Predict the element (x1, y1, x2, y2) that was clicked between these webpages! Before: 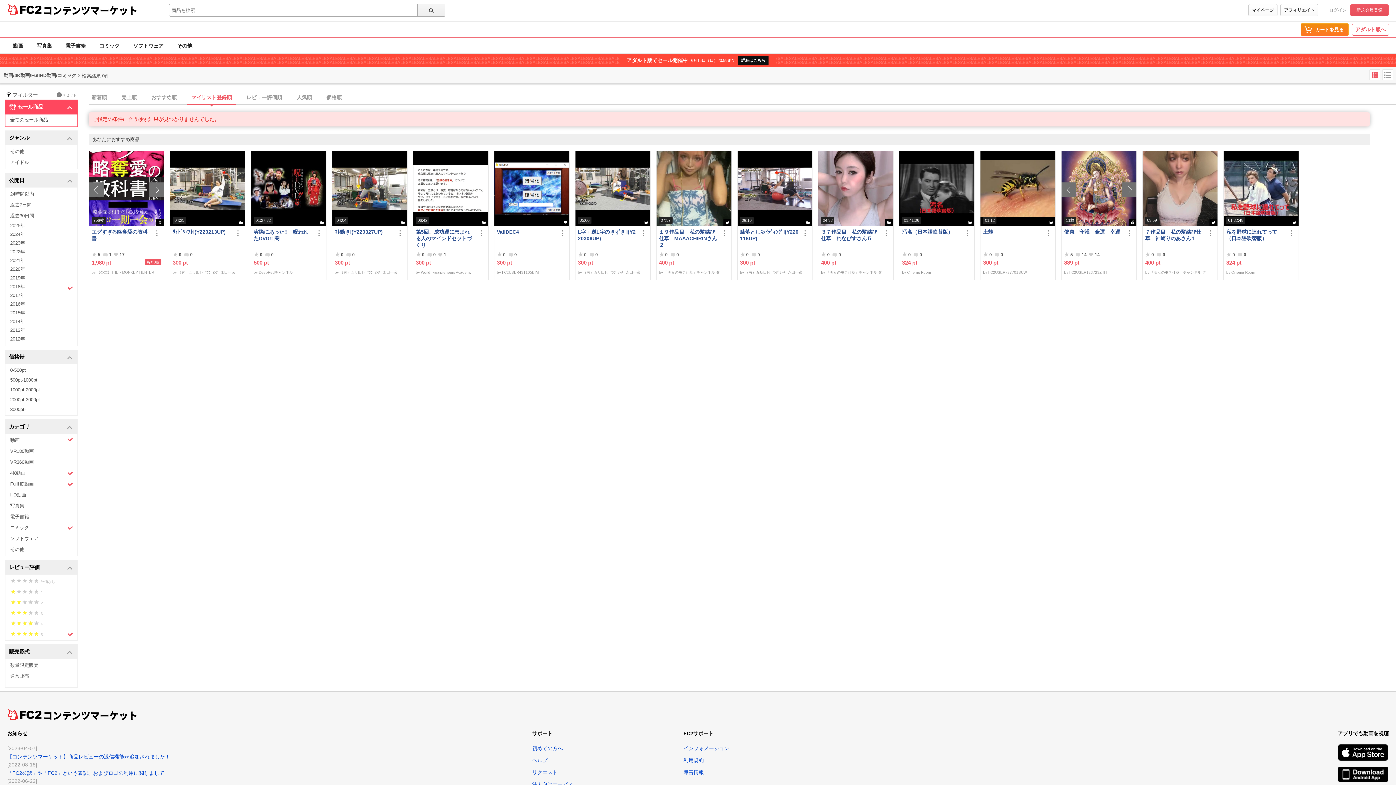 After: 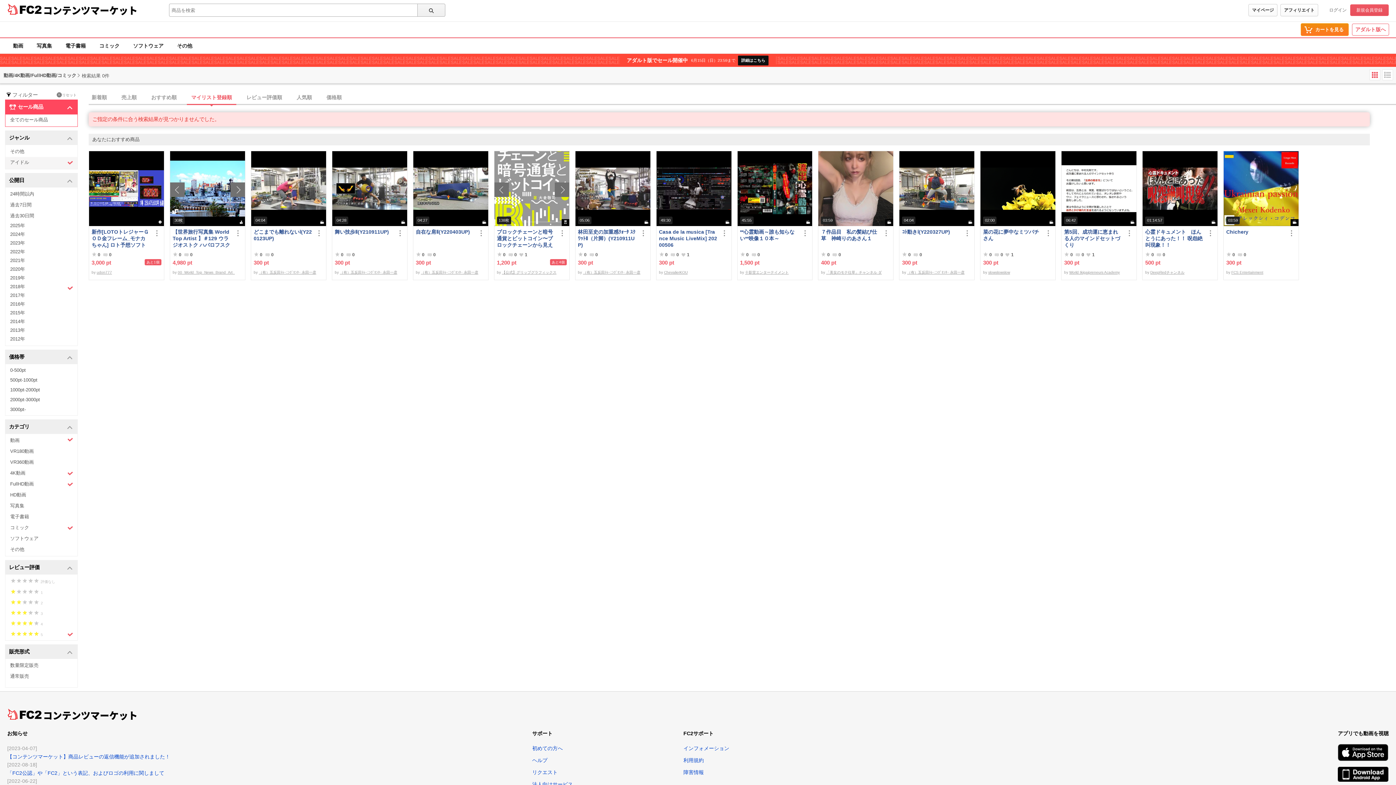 Action: label: アイドル bbox: (5, 157, 77, 169)